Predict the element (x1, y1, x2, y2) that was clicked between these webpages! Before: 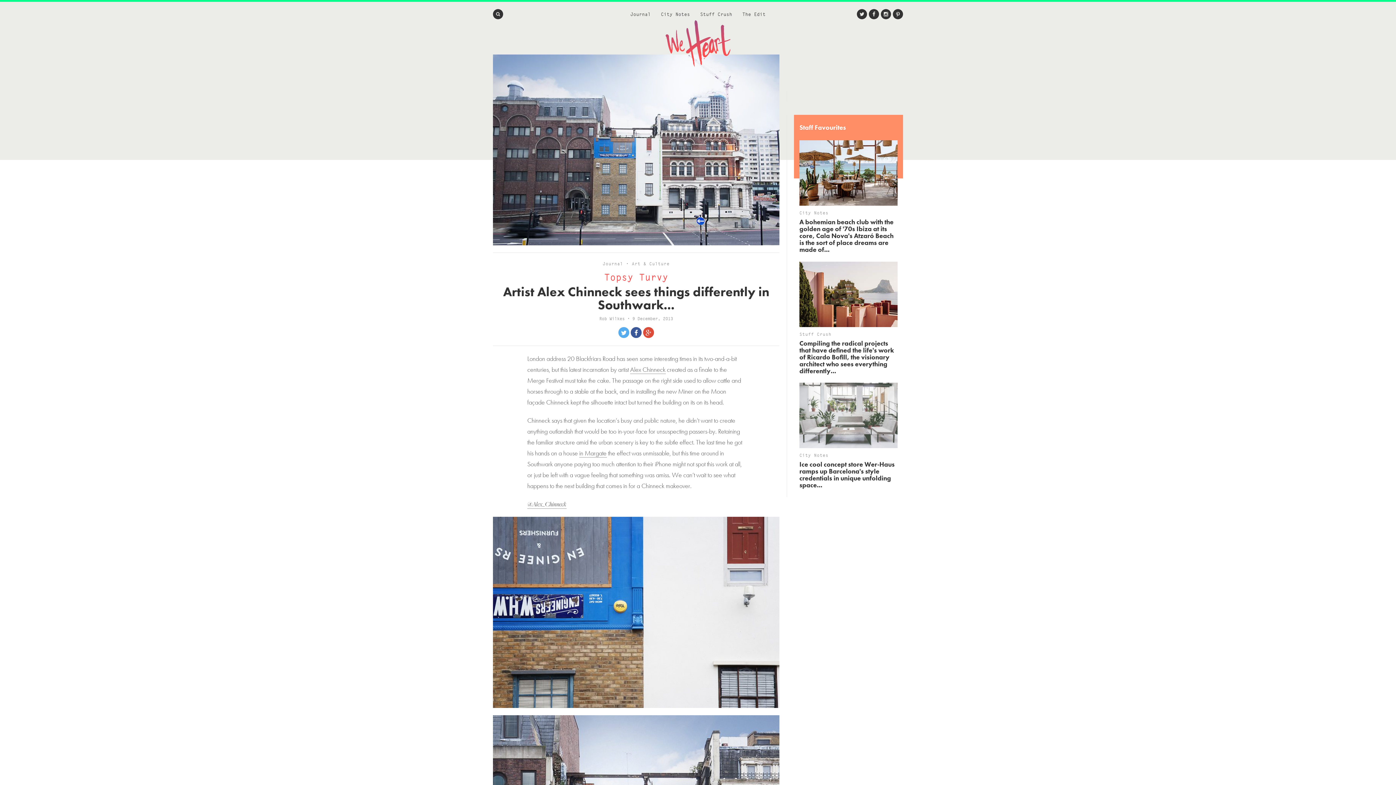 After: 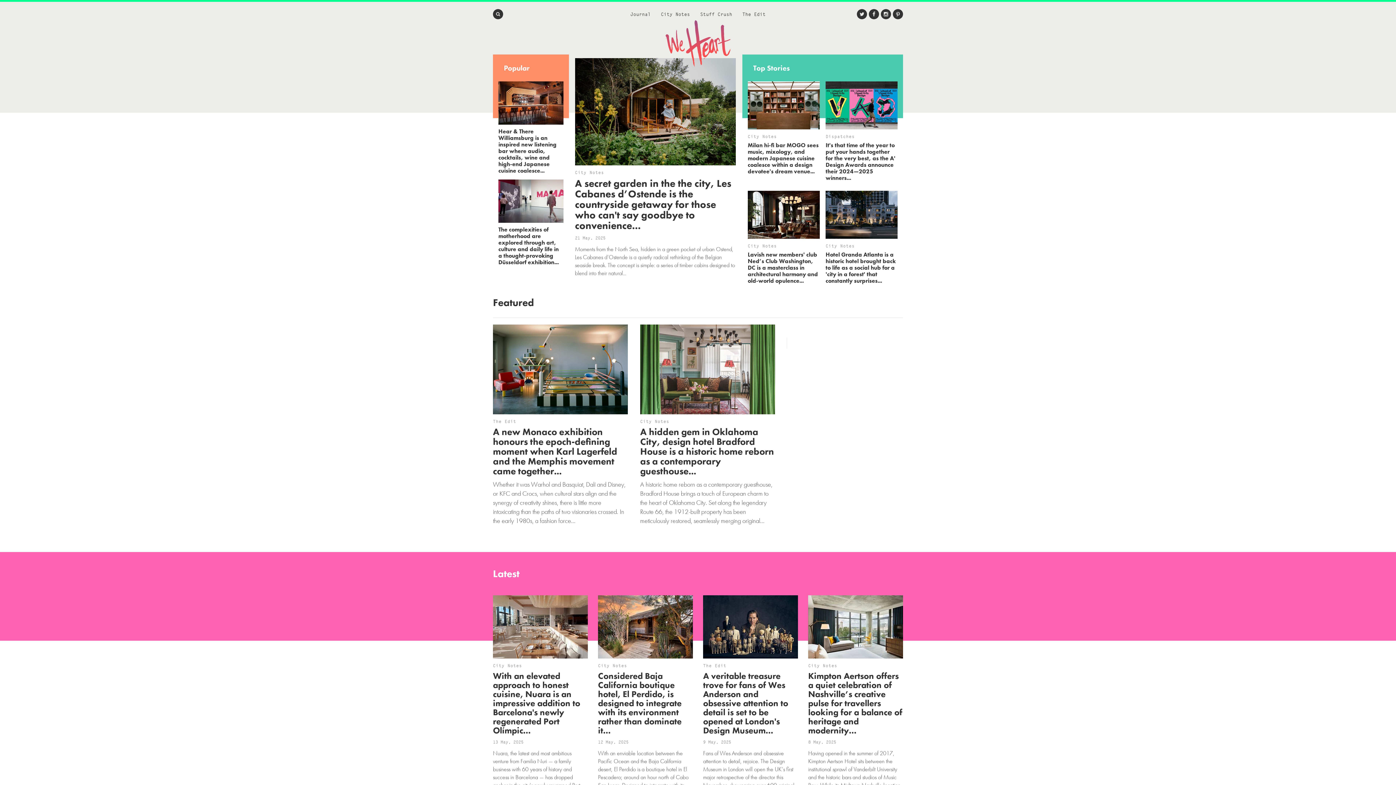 Action: label: We Heart bbox: (665, 20, 730, 67)